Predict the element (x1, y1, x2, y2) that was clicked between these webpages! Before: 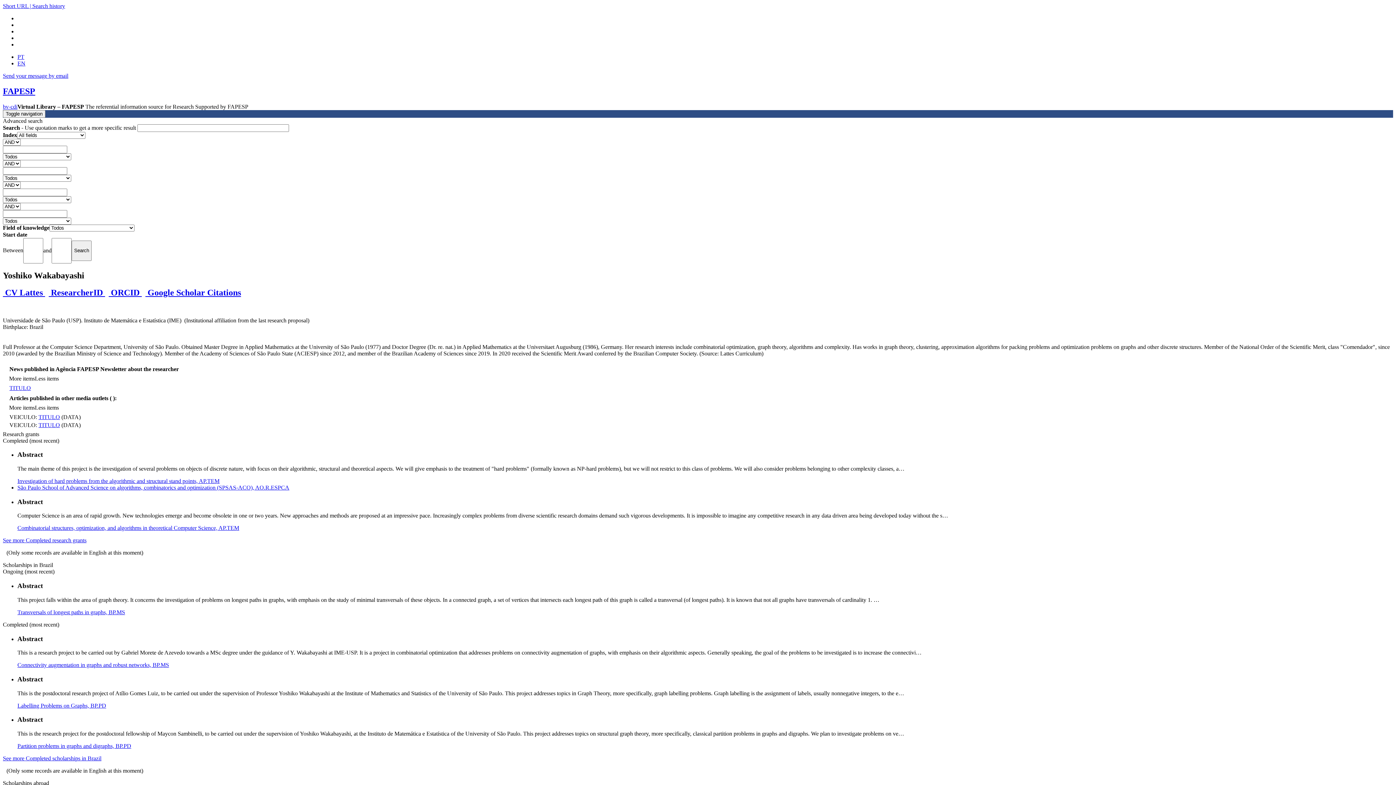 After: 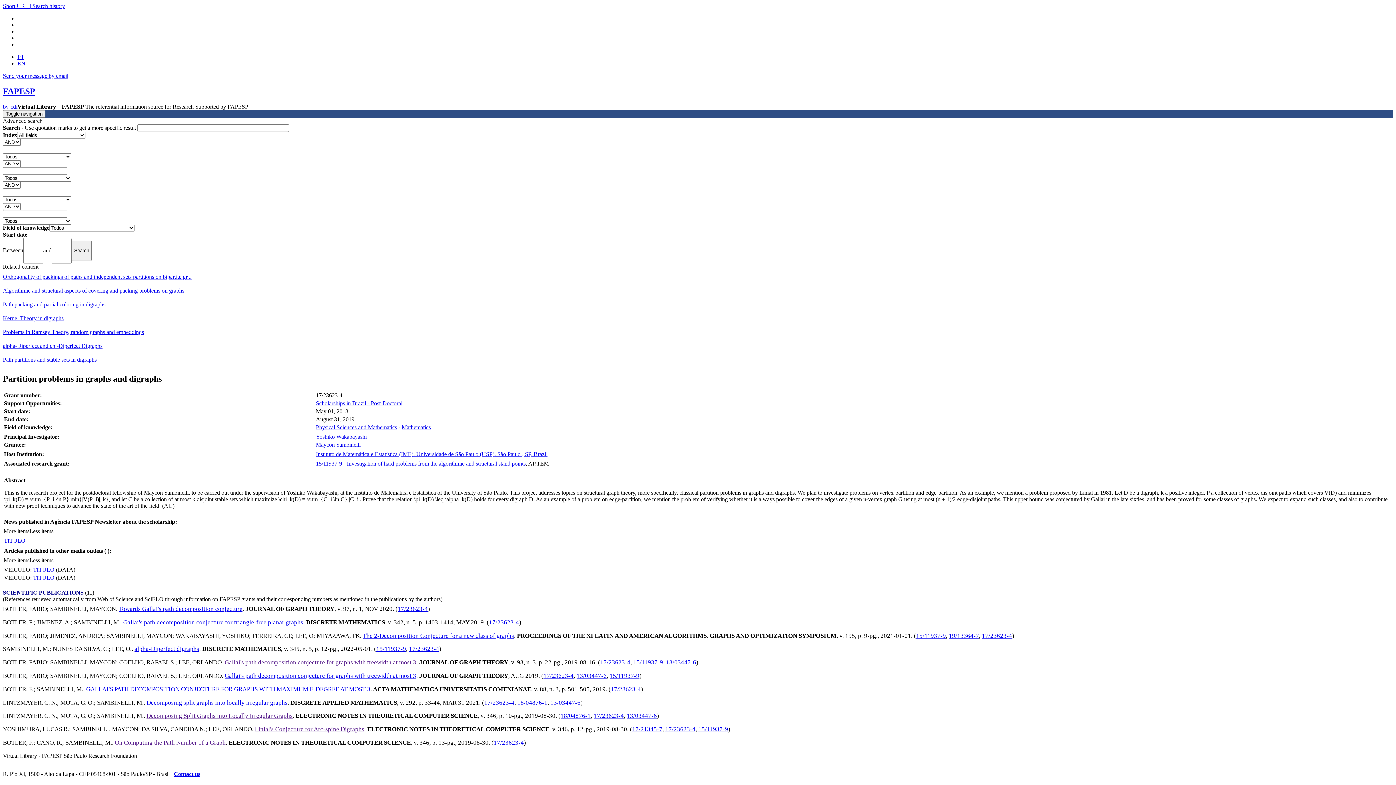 Action: bbox: (17, 743, 131, 749) label: Partition problems in graphs and digraphs, BP.PD